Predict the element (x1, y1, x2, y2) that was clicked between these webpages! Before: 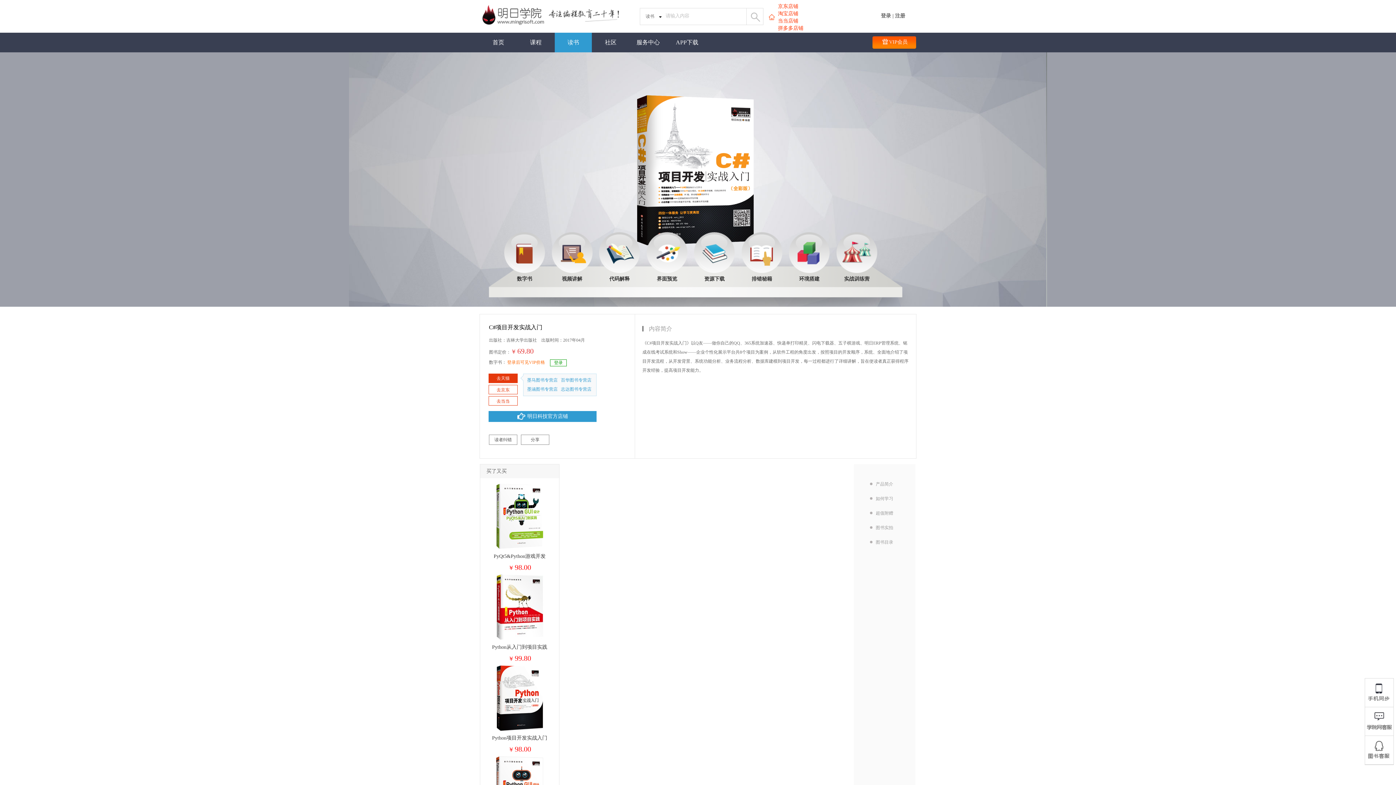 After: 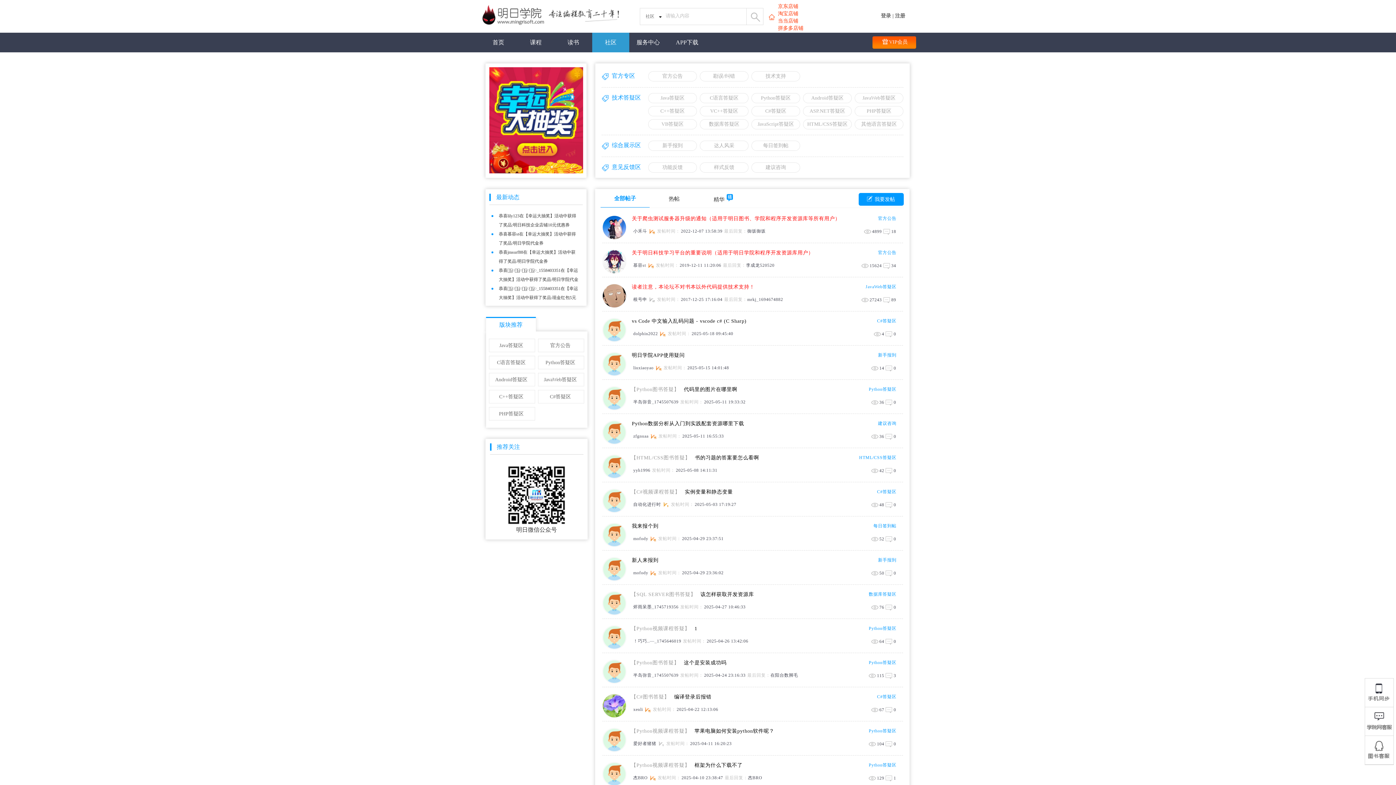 Action: bbox: (592, 32, 629, 52) label: 社区